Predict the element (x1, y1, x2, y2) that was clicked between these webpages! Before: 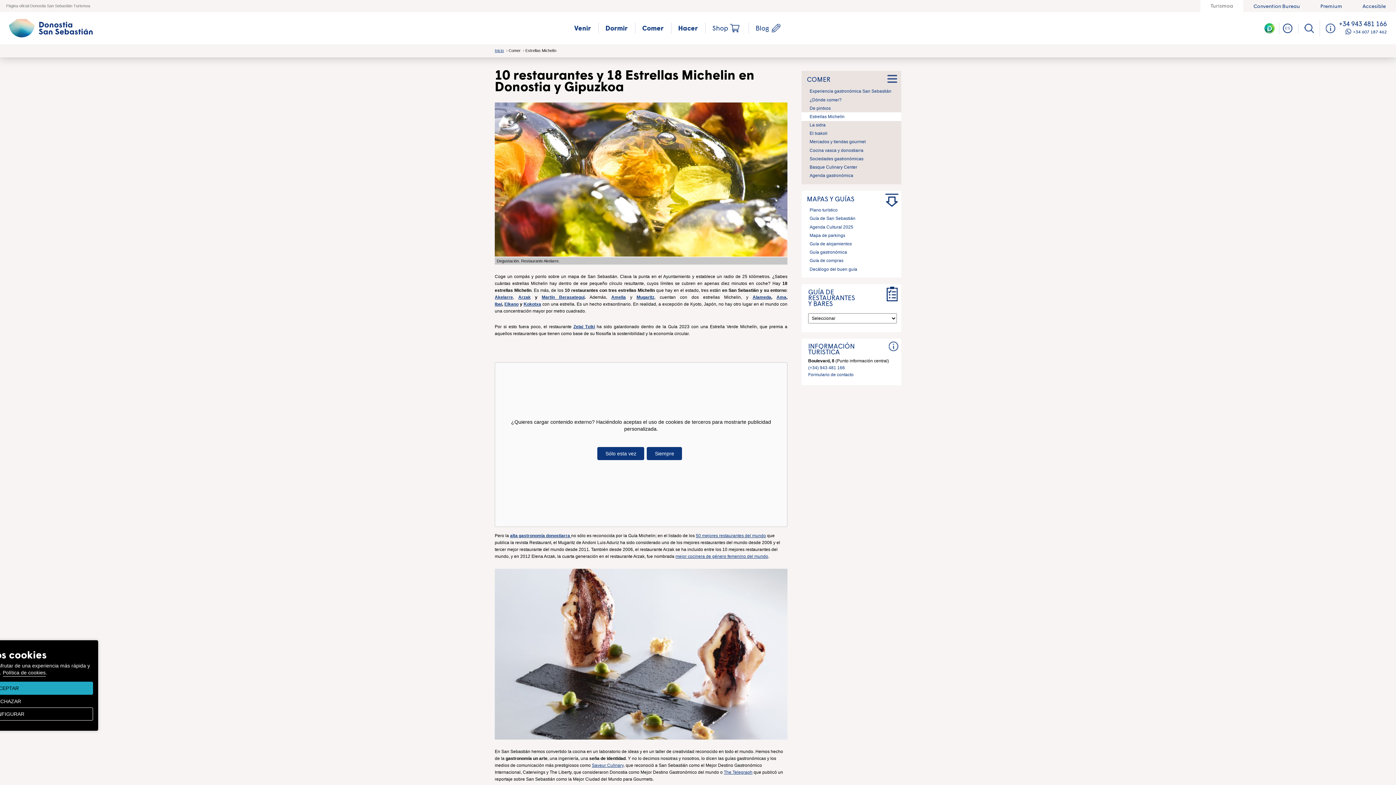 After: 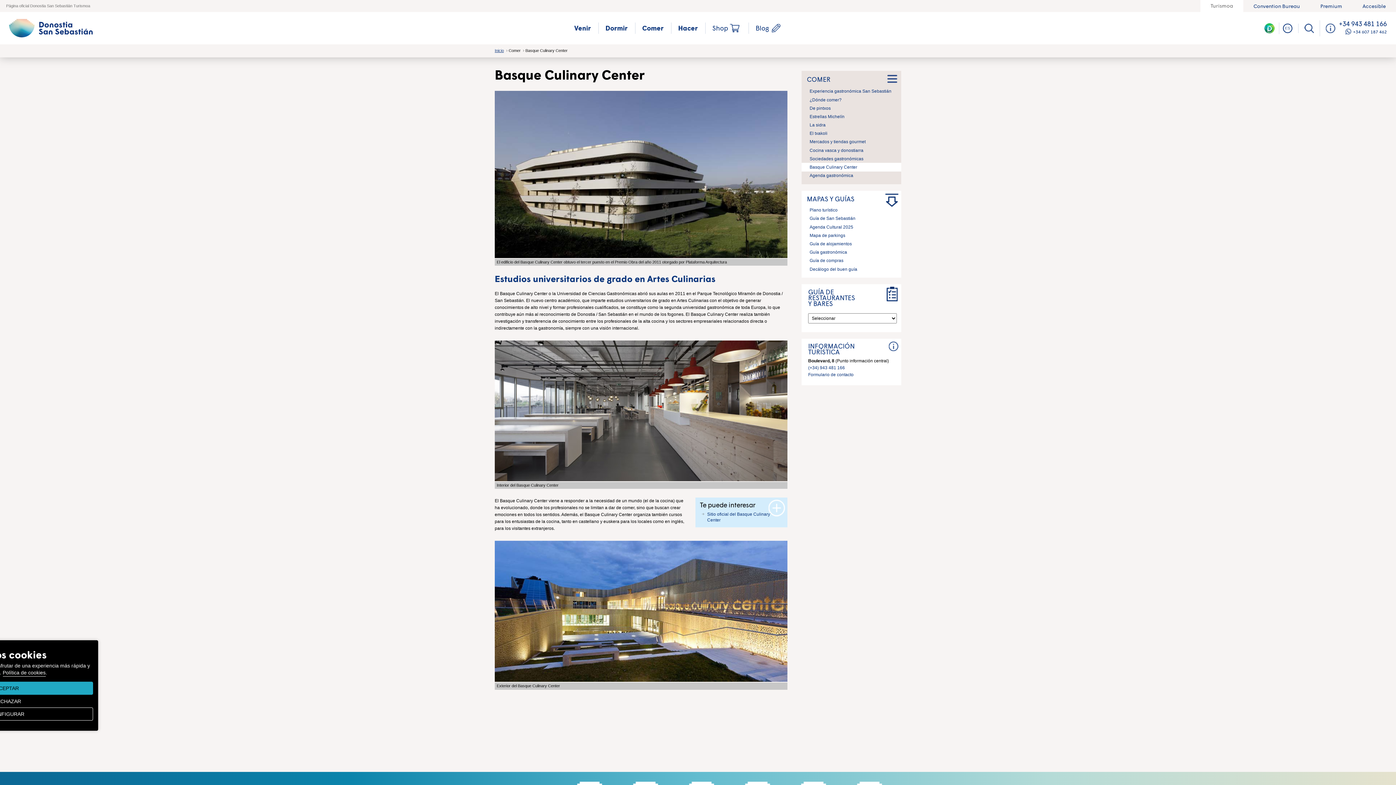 Action: label: Basque Culinary Center bbox: (806, 163, 897, 171)